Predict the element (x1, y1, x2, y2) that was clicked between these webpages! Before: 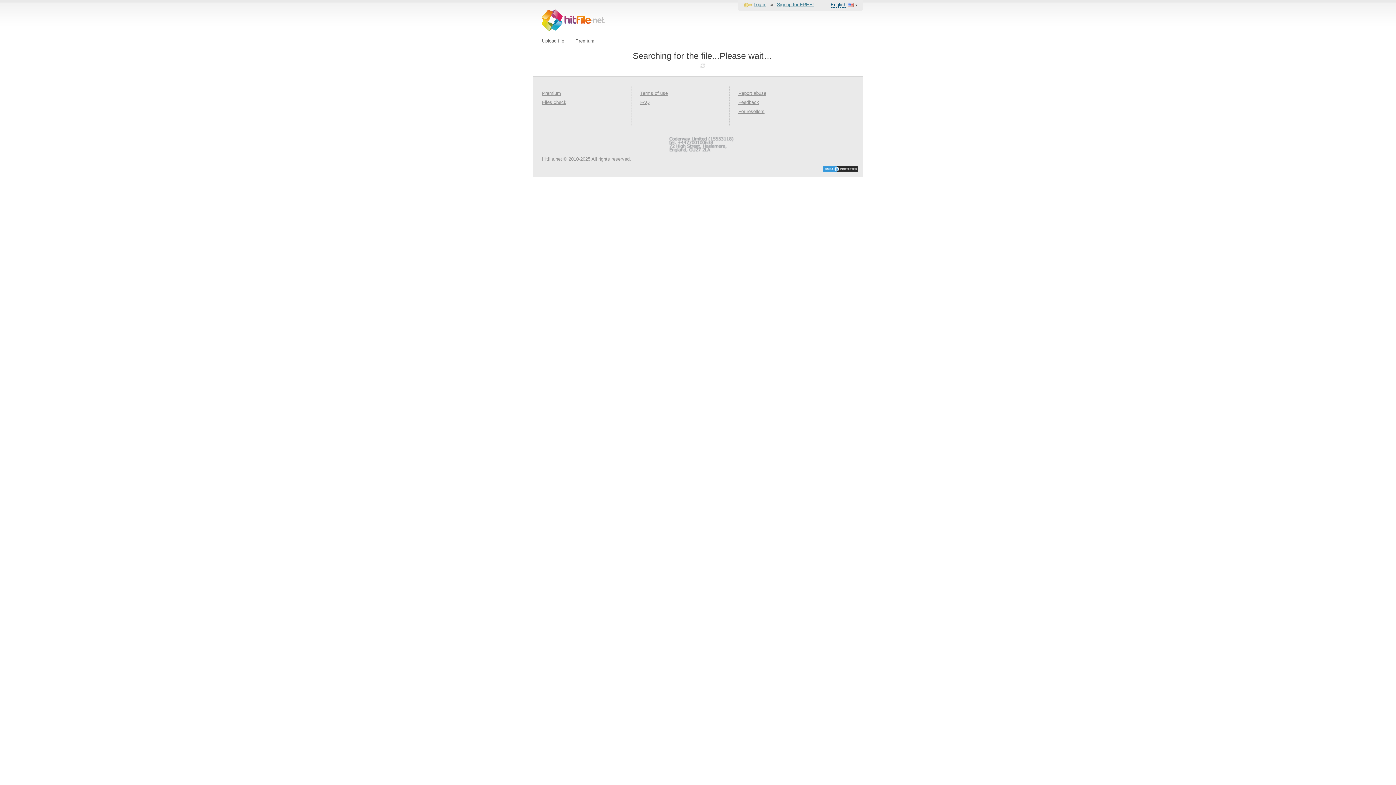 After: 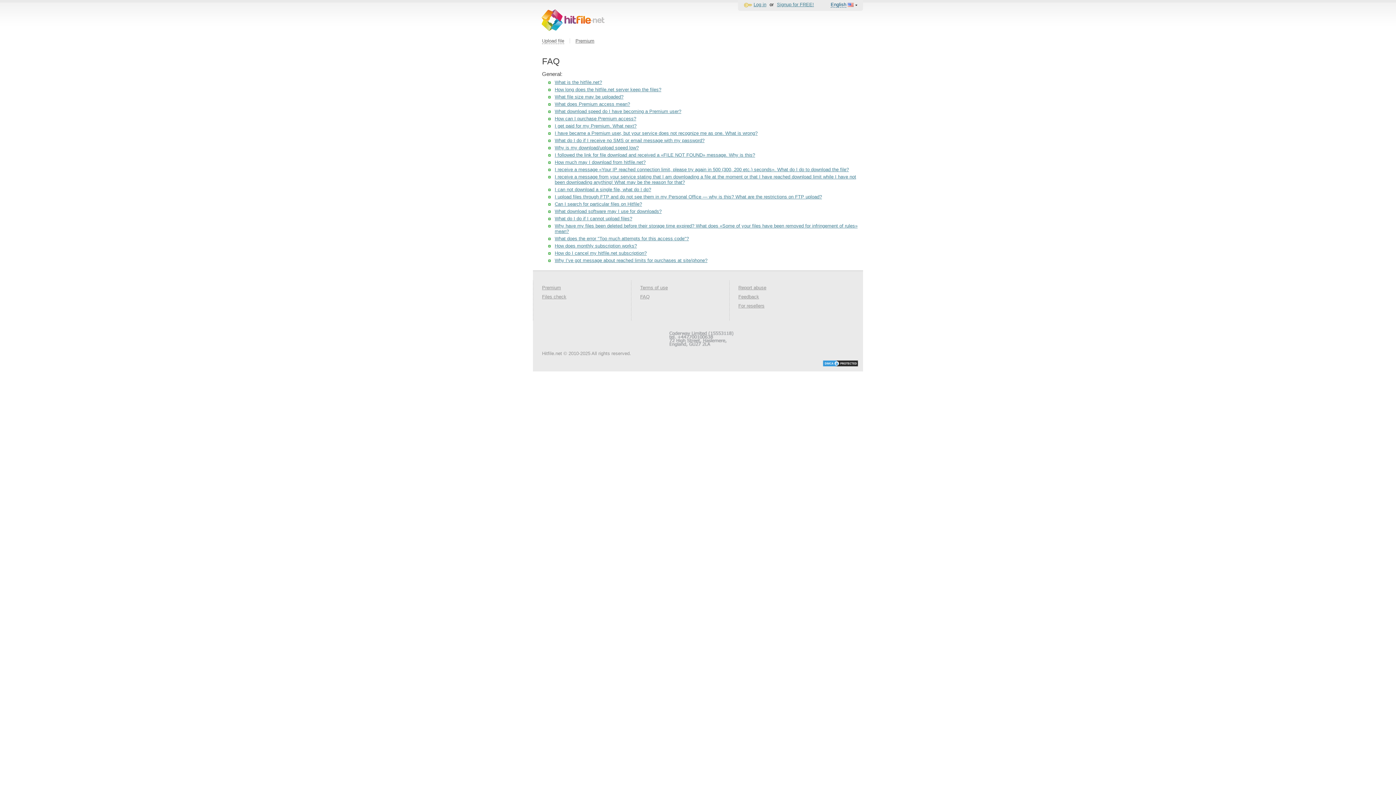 Action: label: FAQ bbox: (640, 99, 649, 105)